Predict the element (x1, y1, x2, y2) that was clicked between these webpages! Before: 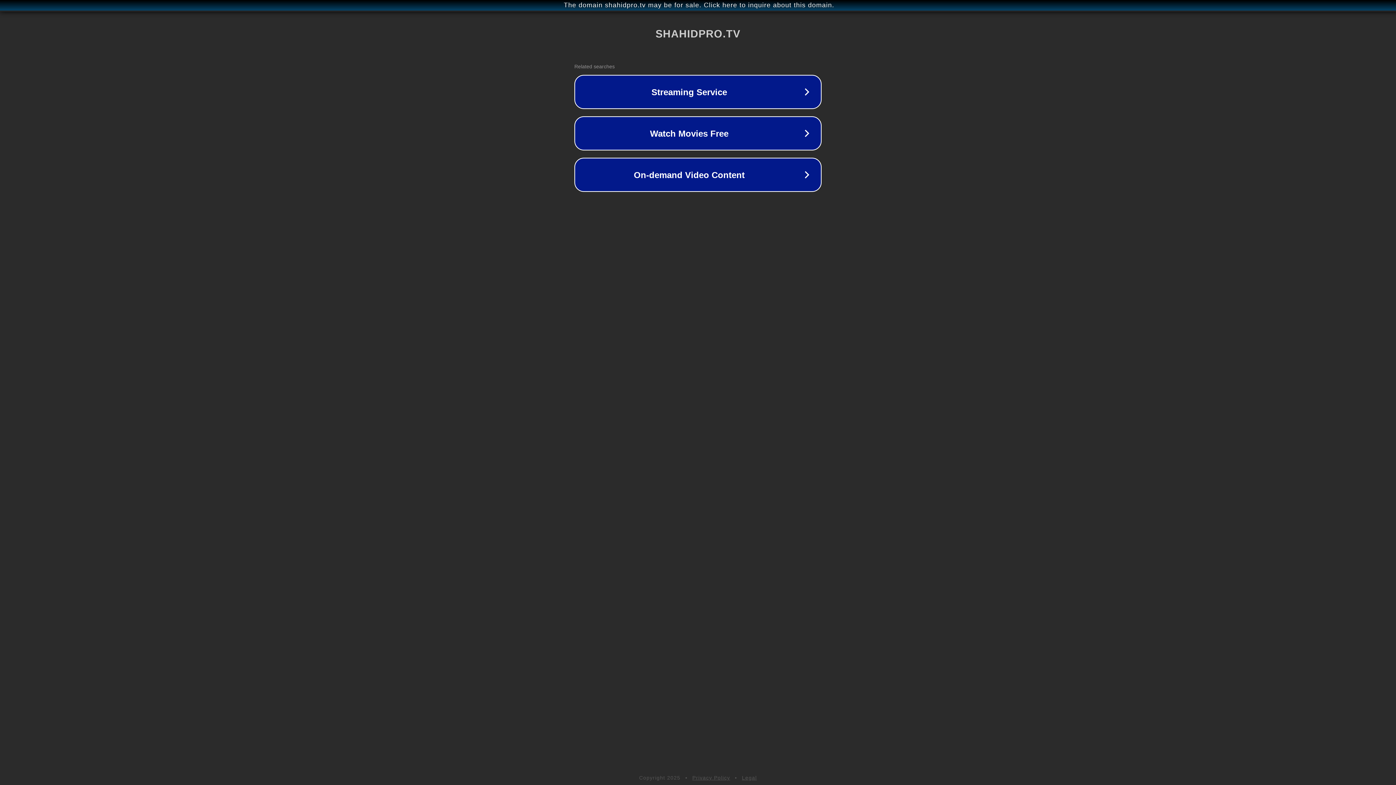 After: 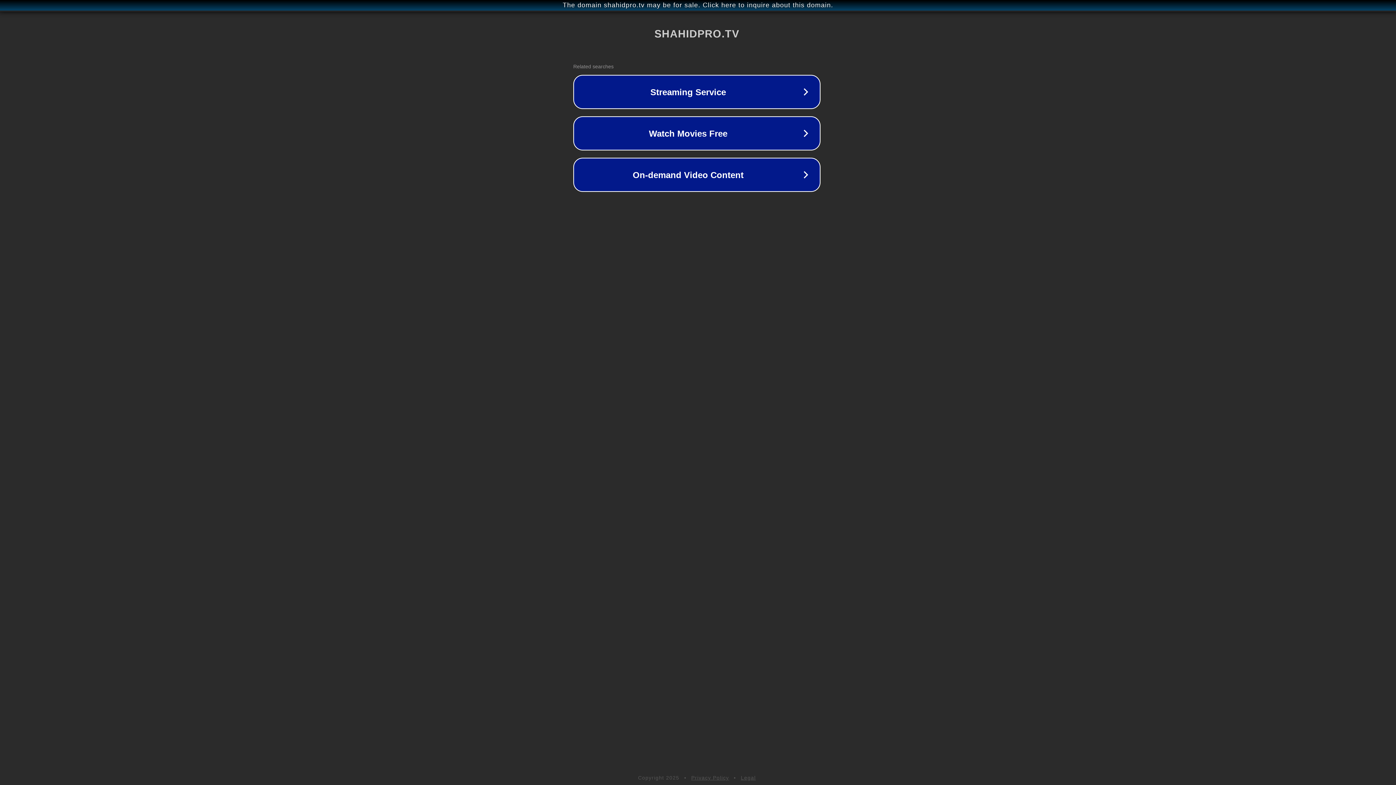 Action: label: The domain shahidpro.tv may be for sale. Click here to inquire about this domain. bbox: (1, 1, 1397, 9)